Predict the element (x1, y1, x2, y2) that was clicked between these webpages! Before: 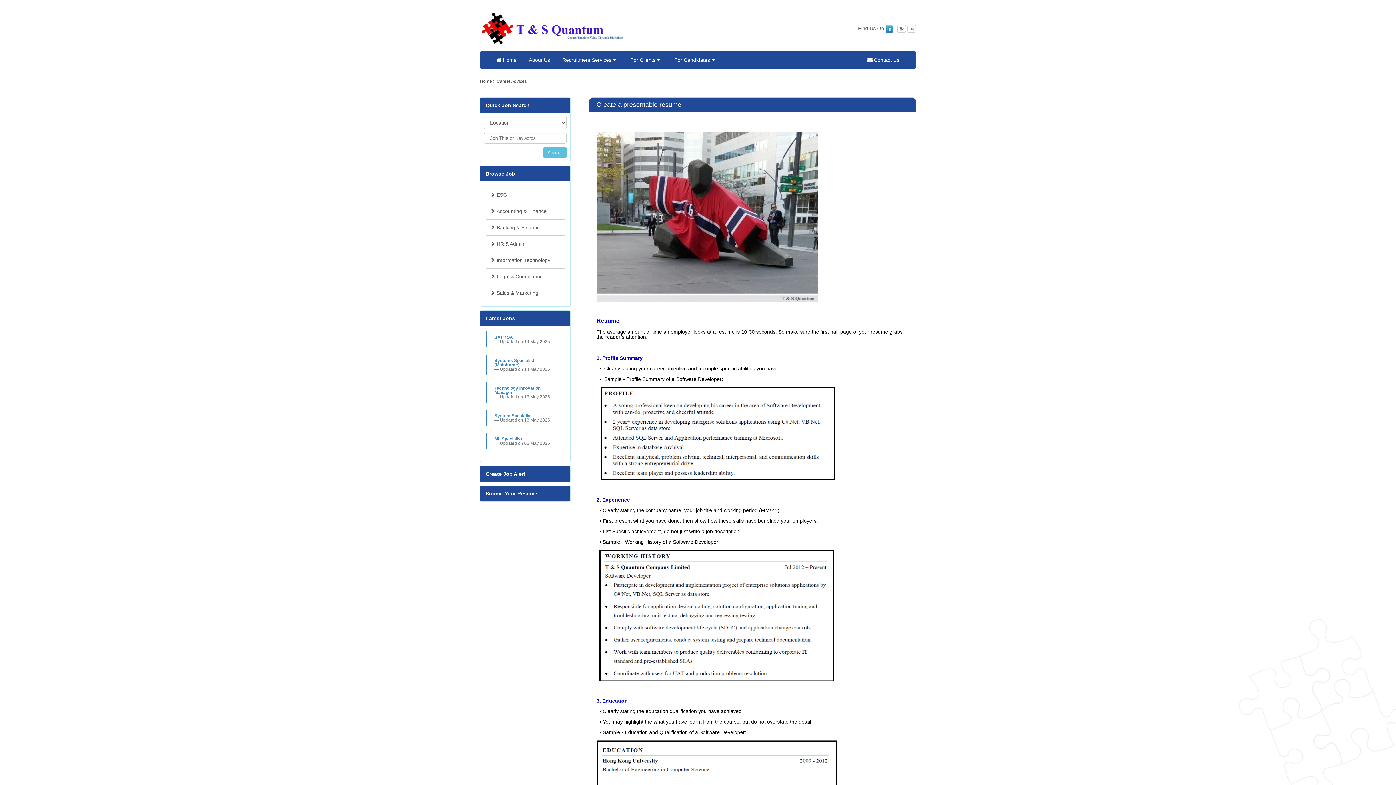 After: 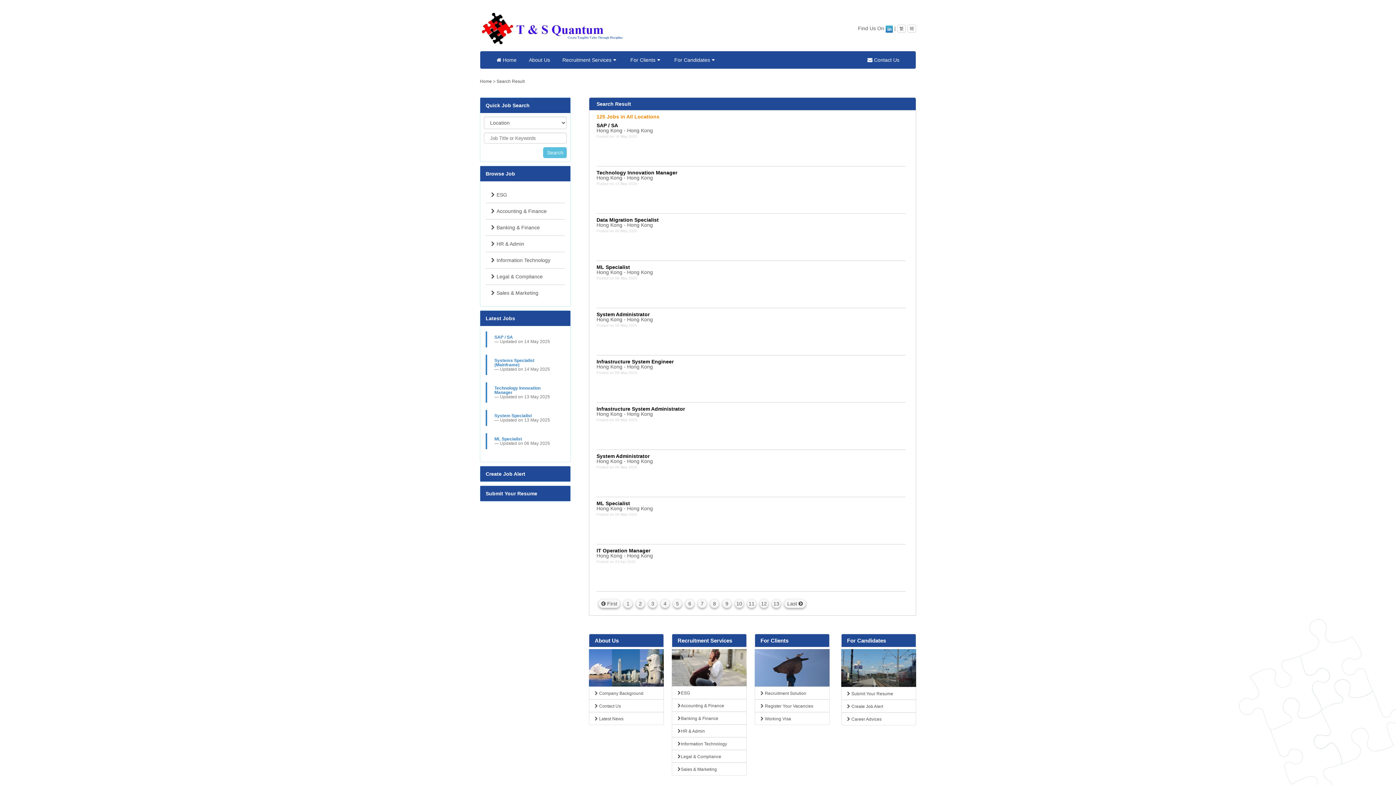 Action: label: Information Technology bbox: (491, 257, 550, 263)